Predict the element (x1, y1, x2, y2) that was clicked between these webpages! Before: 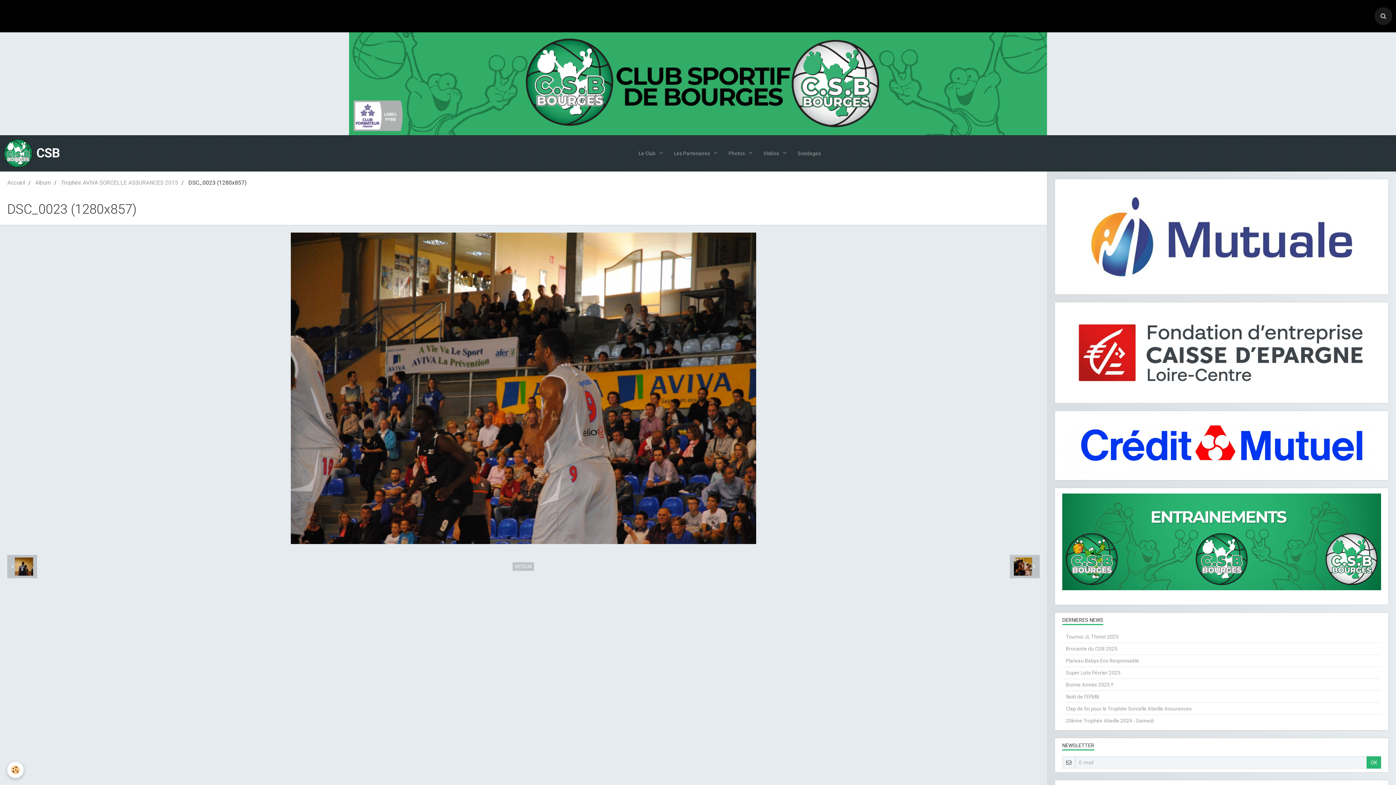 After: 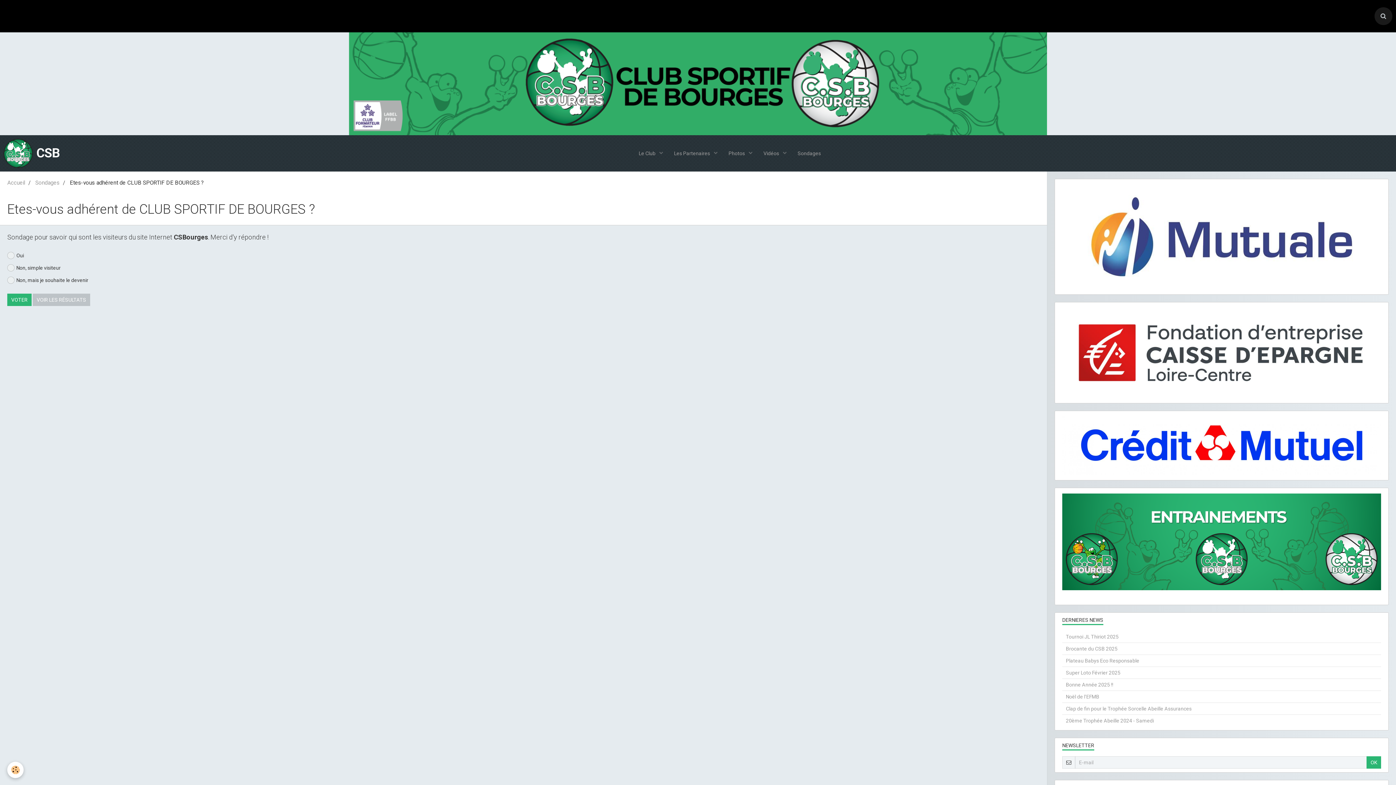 Action: bbox: (792, 140, 826, 166) label: Sondages